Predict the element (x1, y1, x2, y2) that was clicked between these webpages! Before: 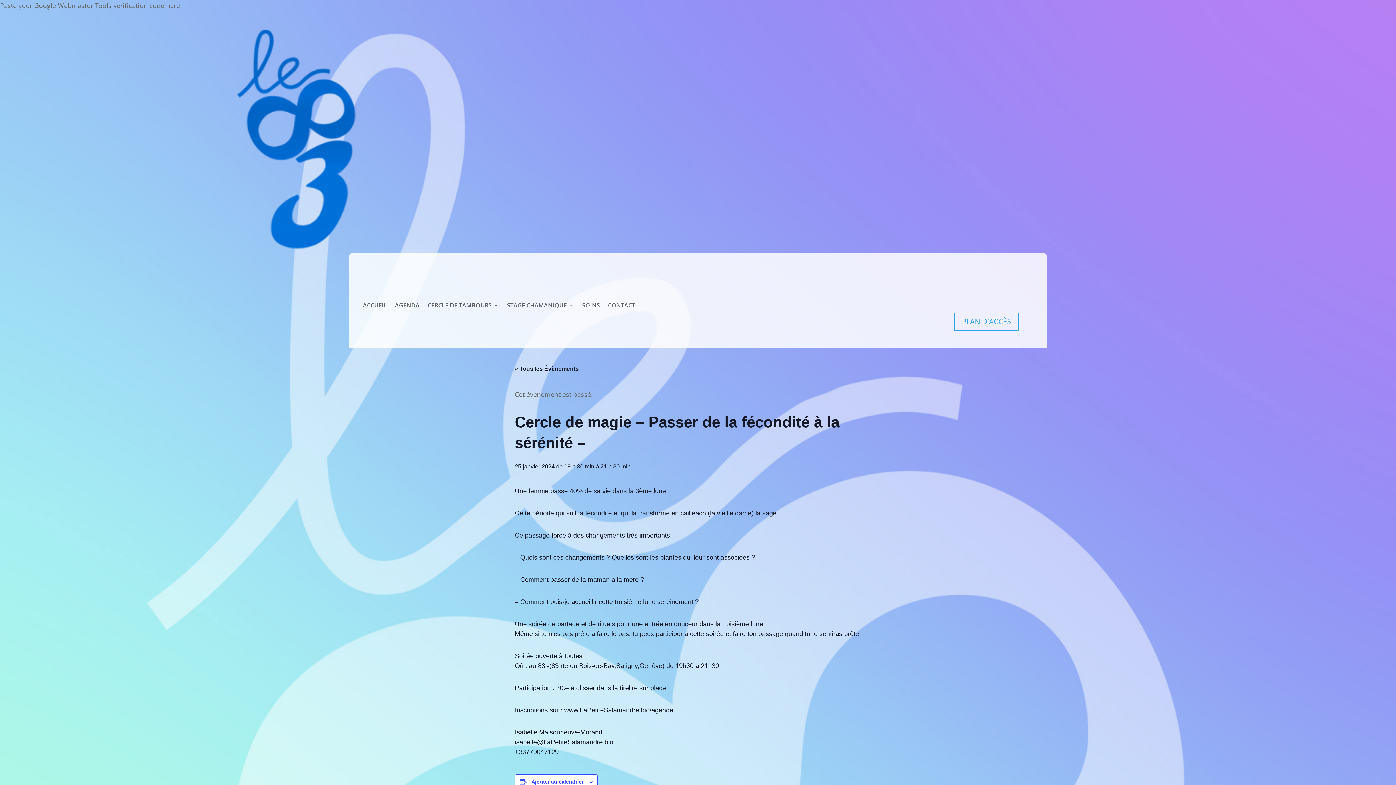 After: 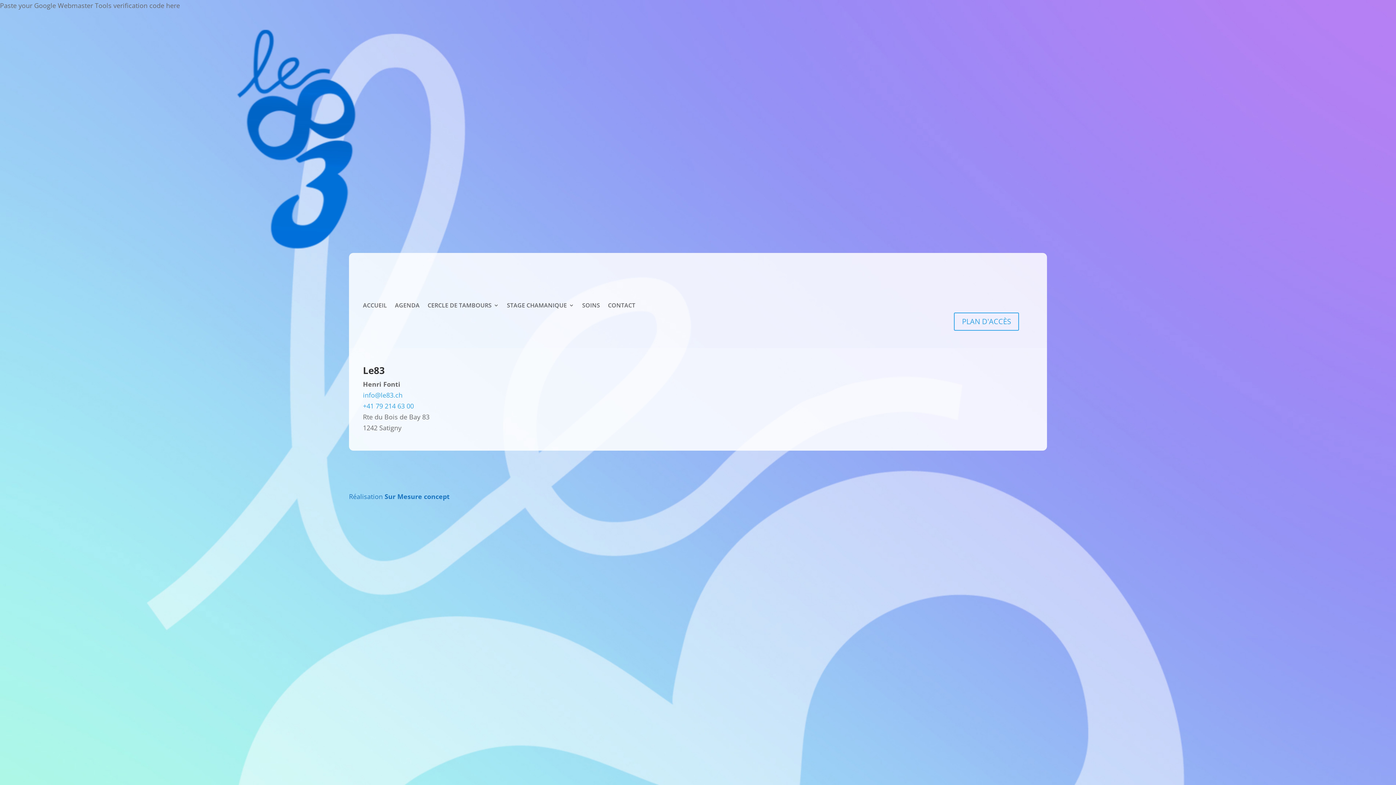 Action: bbox: (608, 301, 635, 312) label: CONTACT